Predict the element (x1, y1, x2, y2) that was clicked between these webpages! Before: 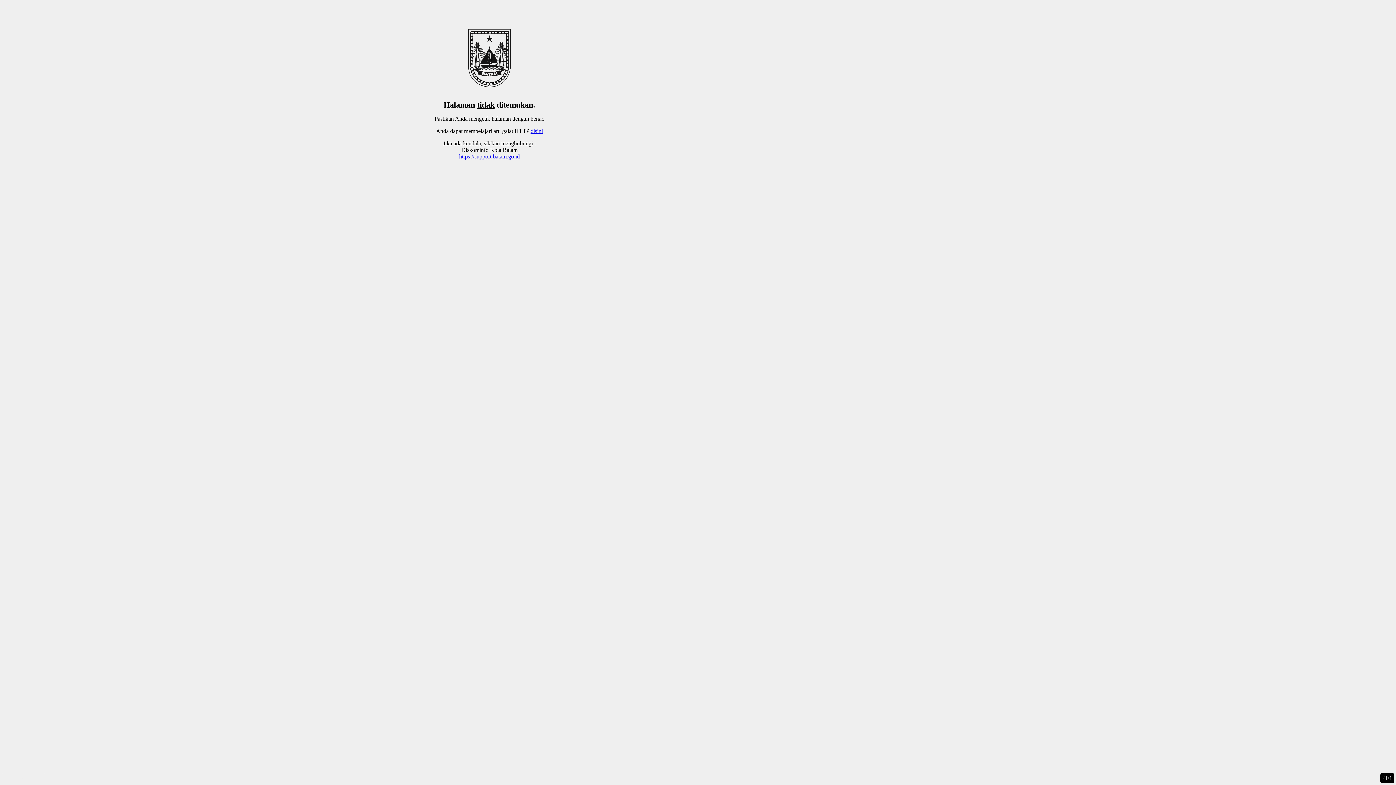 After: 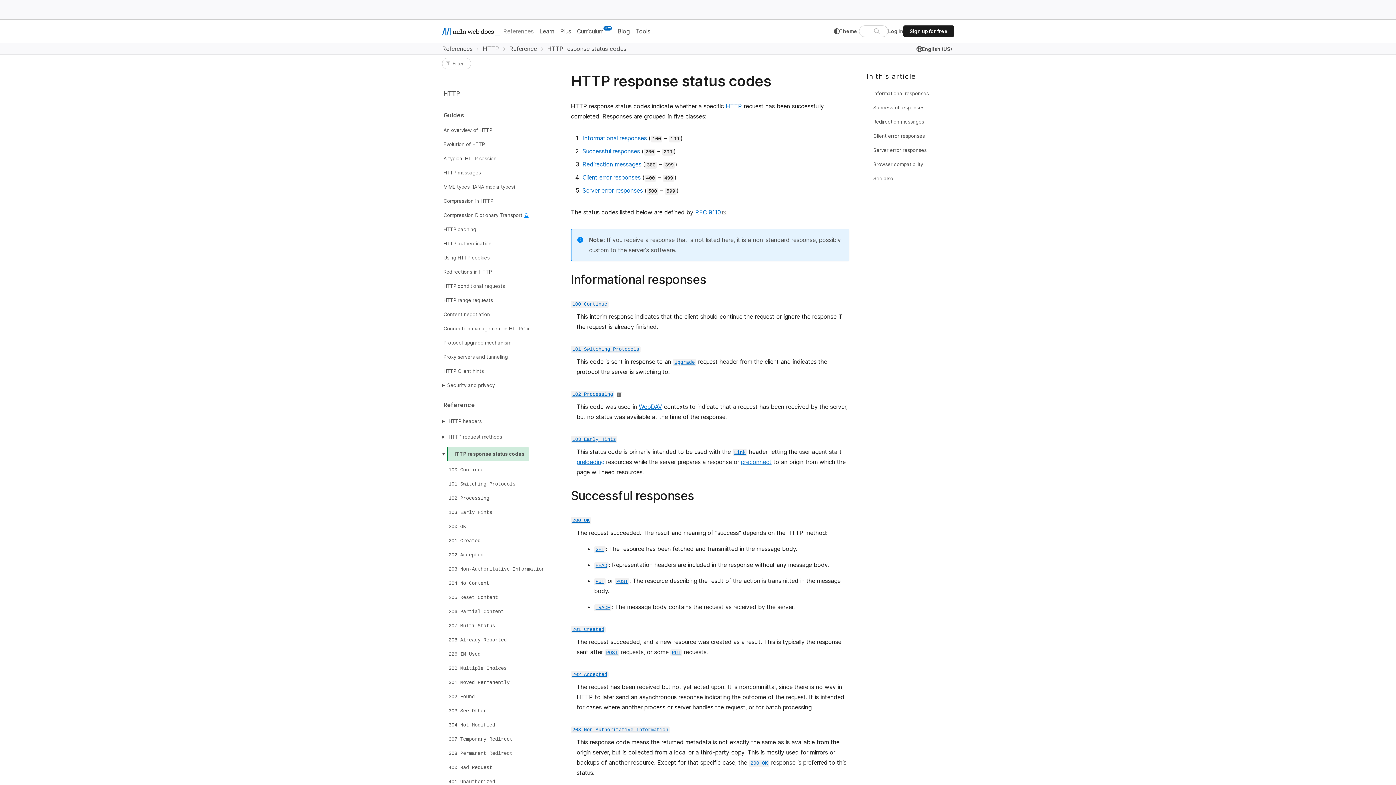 Action: bbox: (530, 128, 543, 134) label: disini